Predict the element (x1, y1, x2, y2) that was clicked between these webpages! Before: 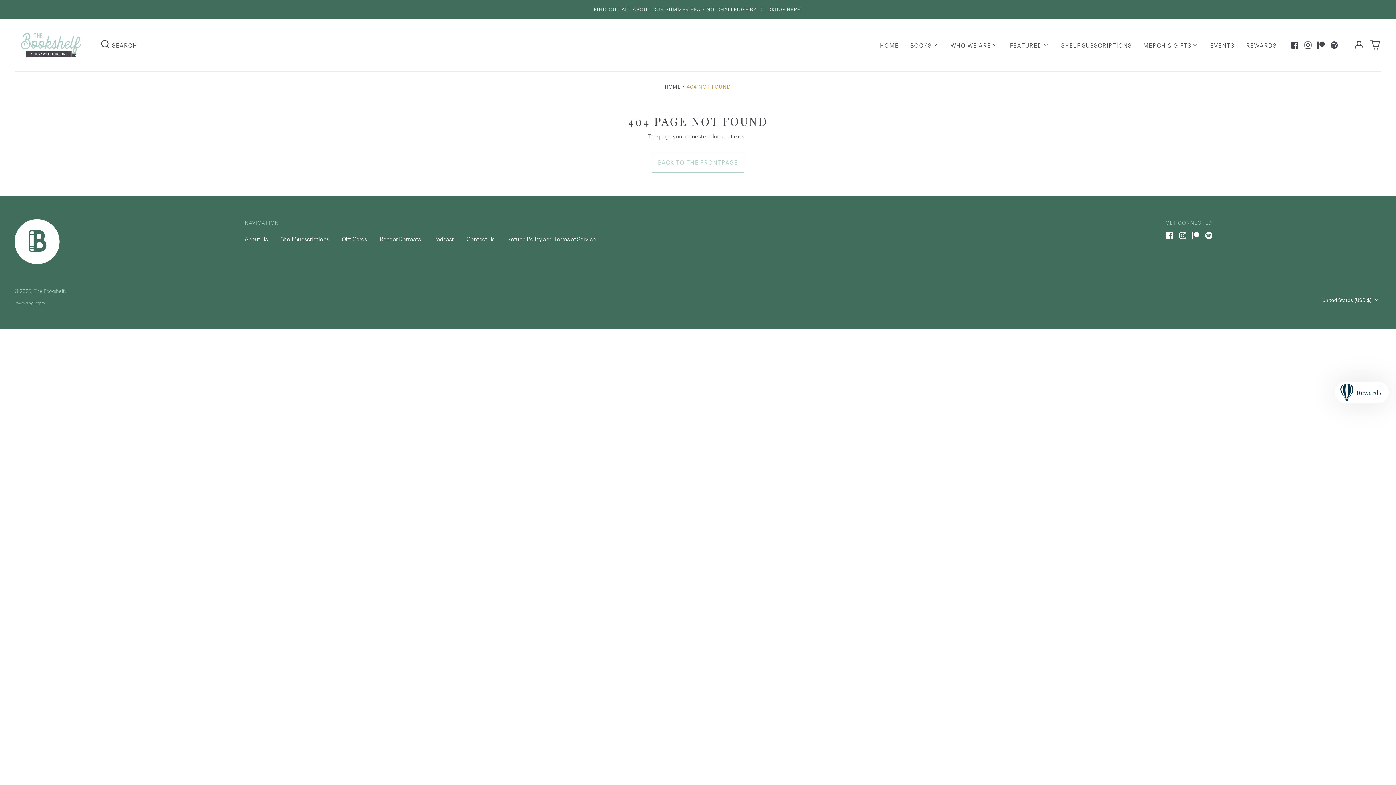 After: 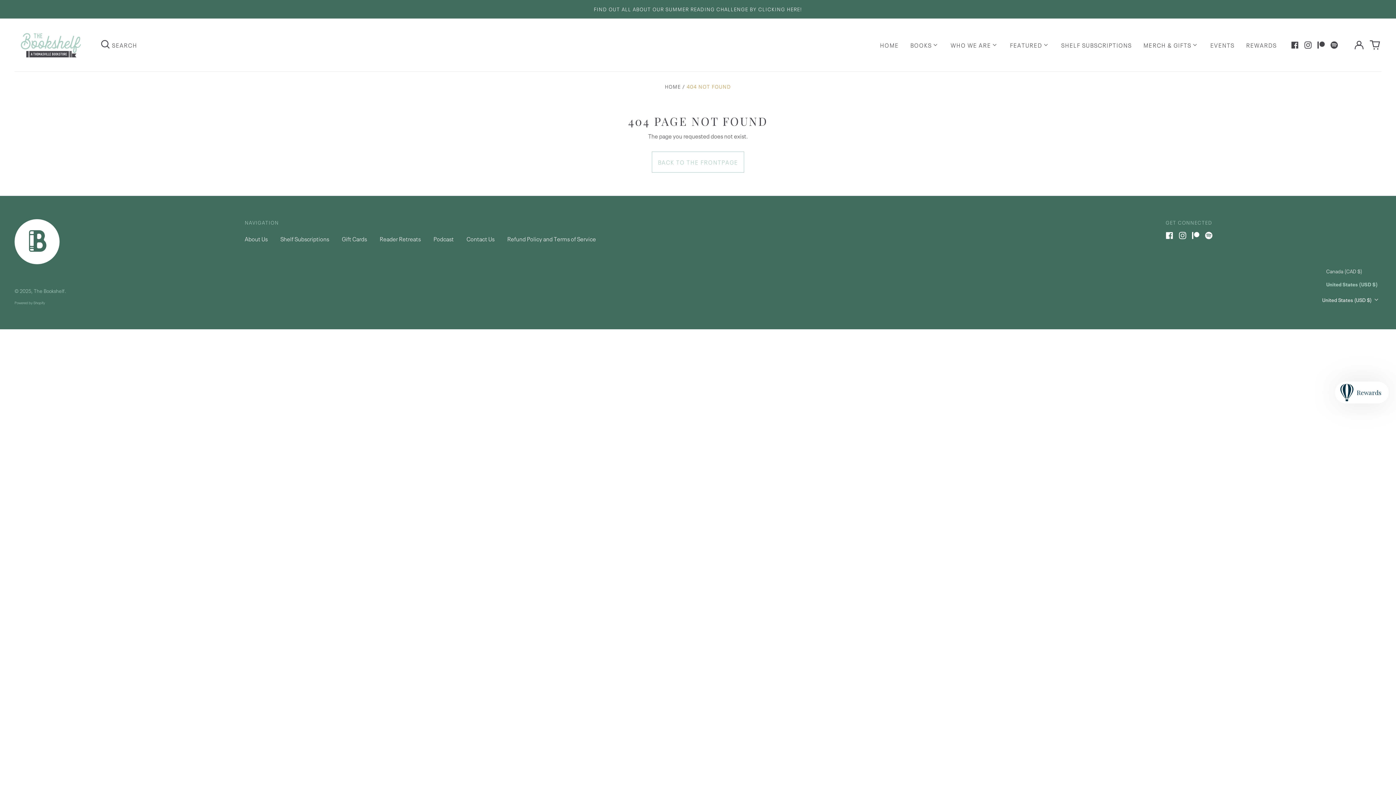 Action: bbox: (1319, 293, 1381, 306) label: United States (USD $) 